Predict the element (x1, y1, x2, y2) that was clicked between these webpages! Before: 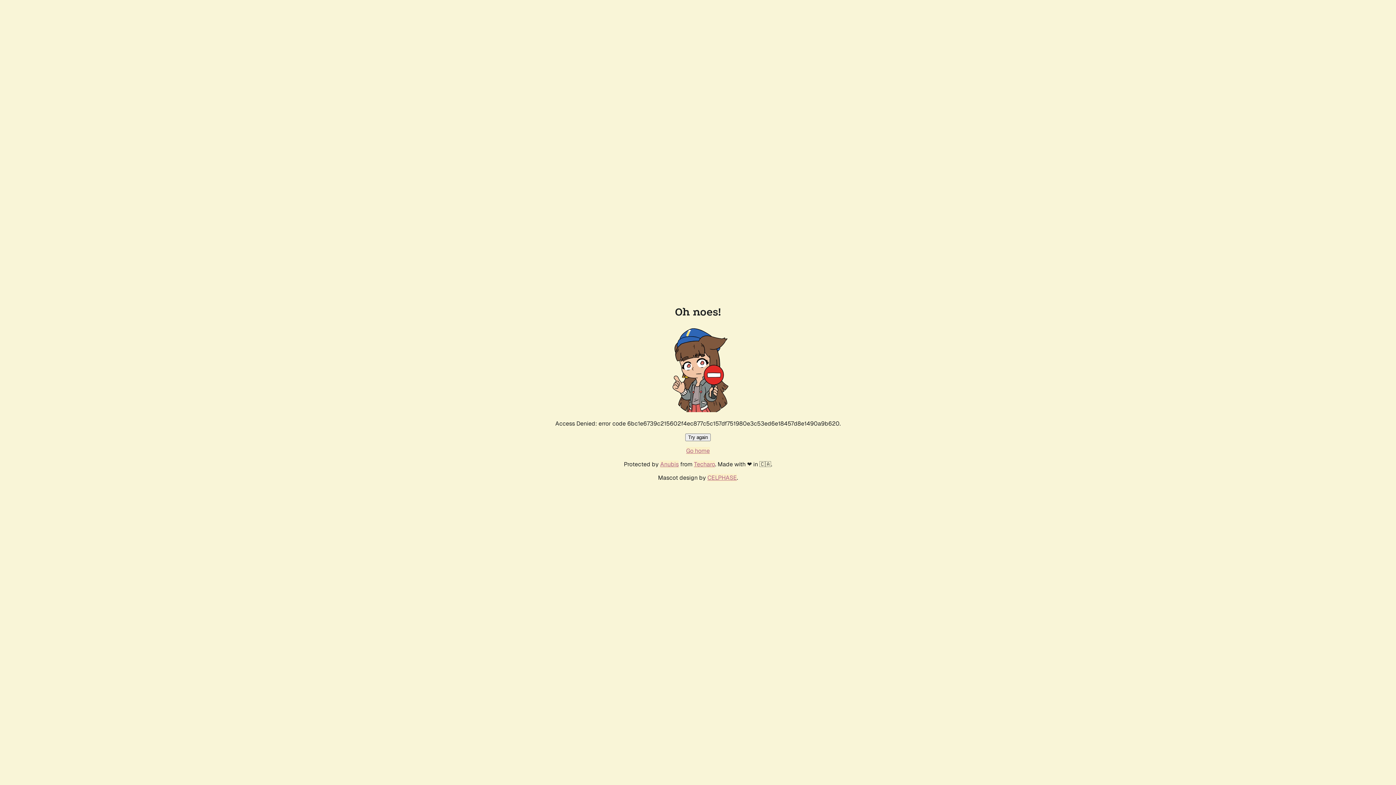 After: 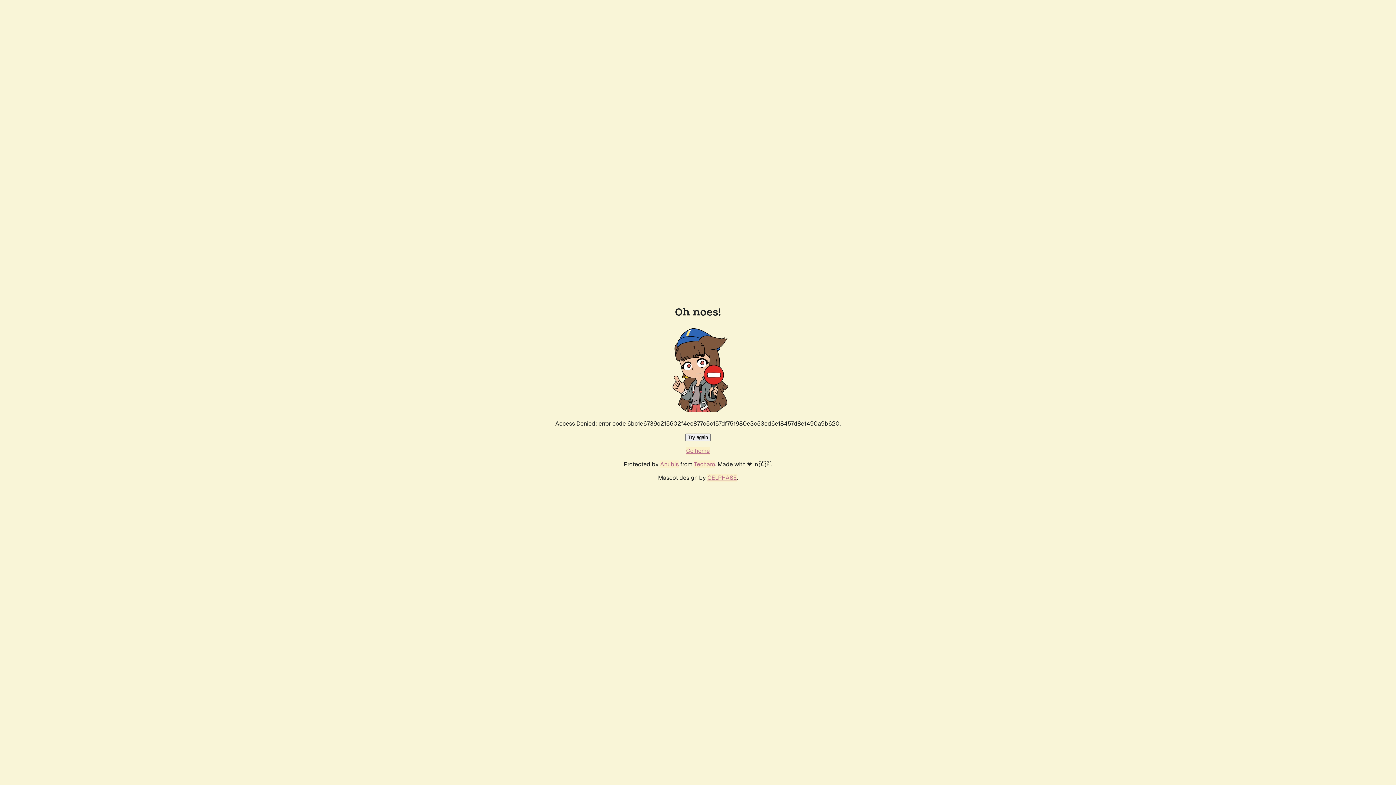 Action: label: Try again bbox: (685, 433, 710, 441)